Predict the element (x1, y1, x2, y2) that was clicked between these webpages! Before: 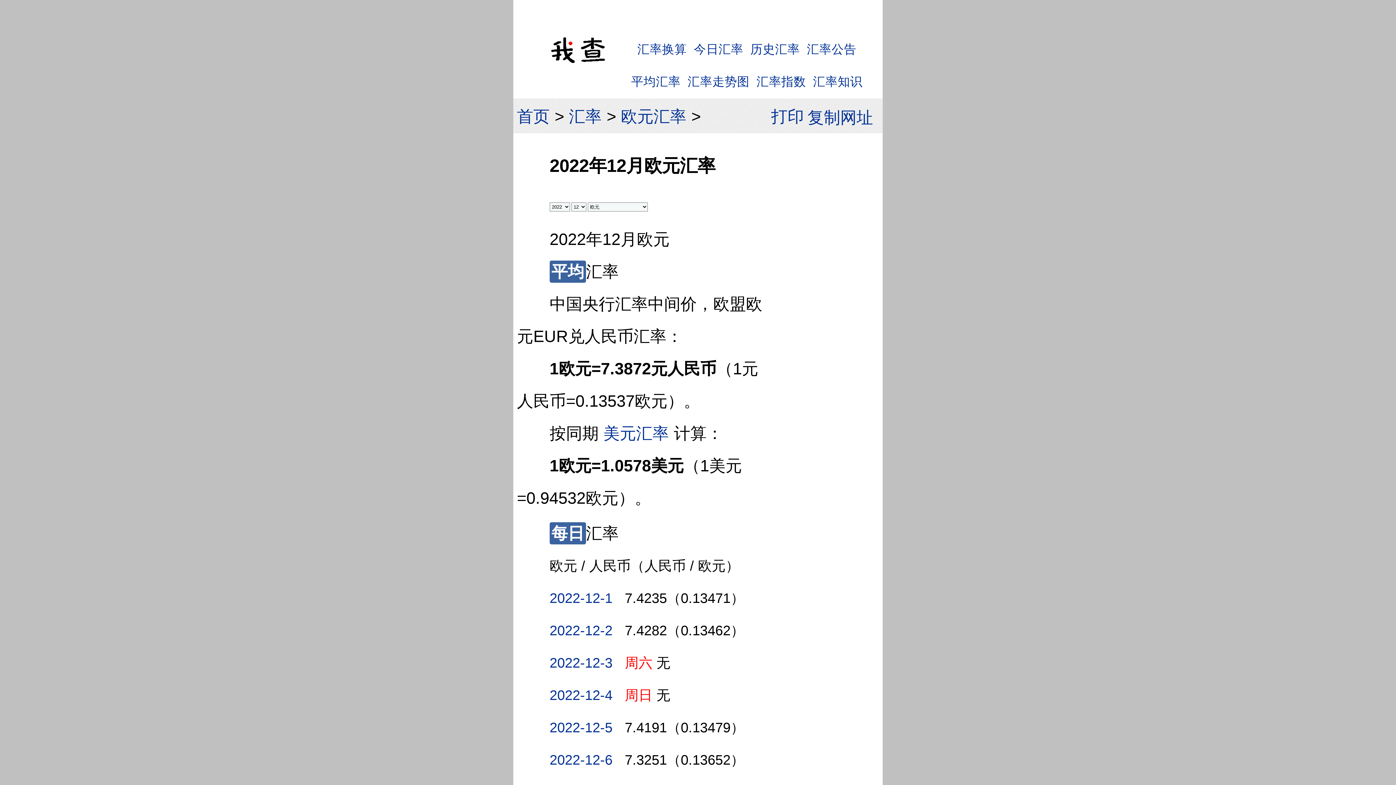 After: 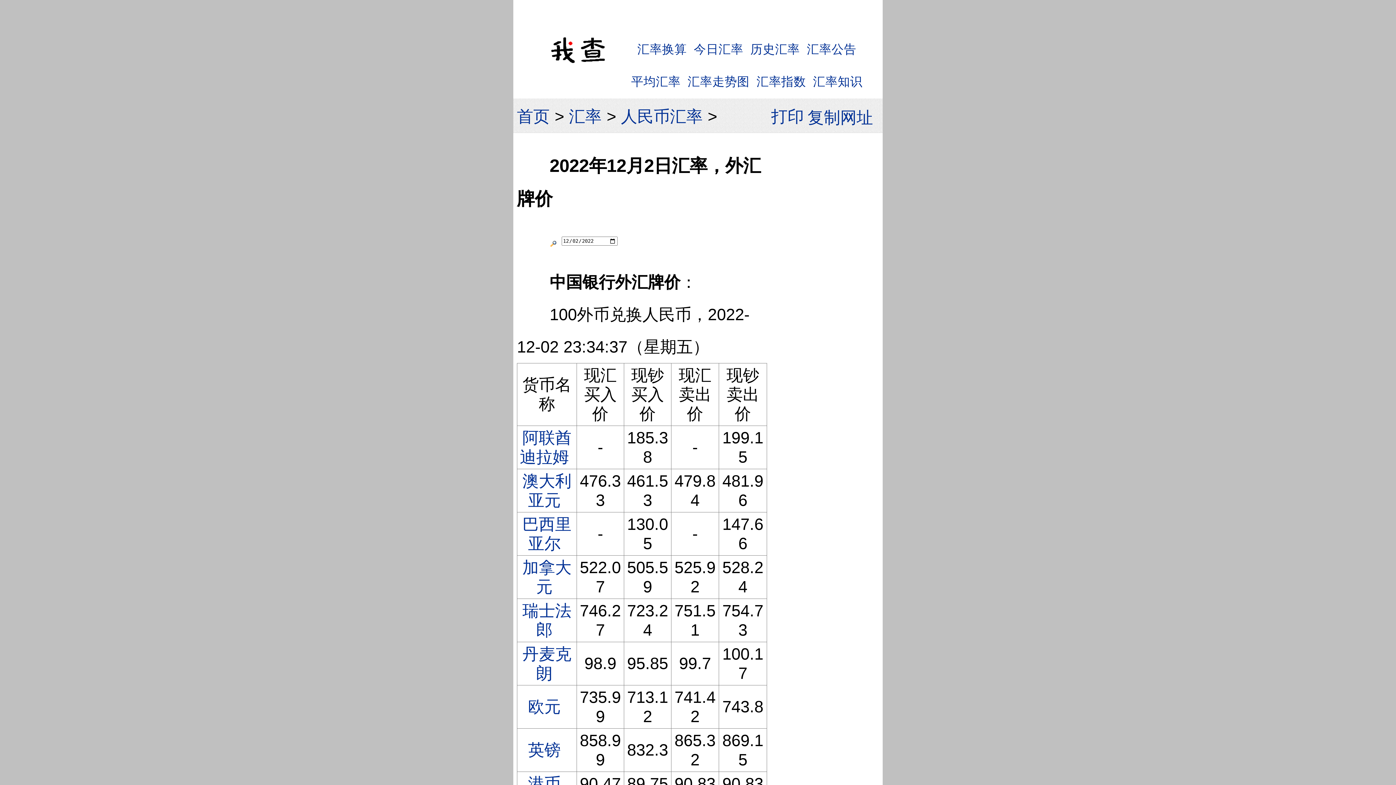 Action: bbox: (549, 622, 612, 638) label: 2022-12-2